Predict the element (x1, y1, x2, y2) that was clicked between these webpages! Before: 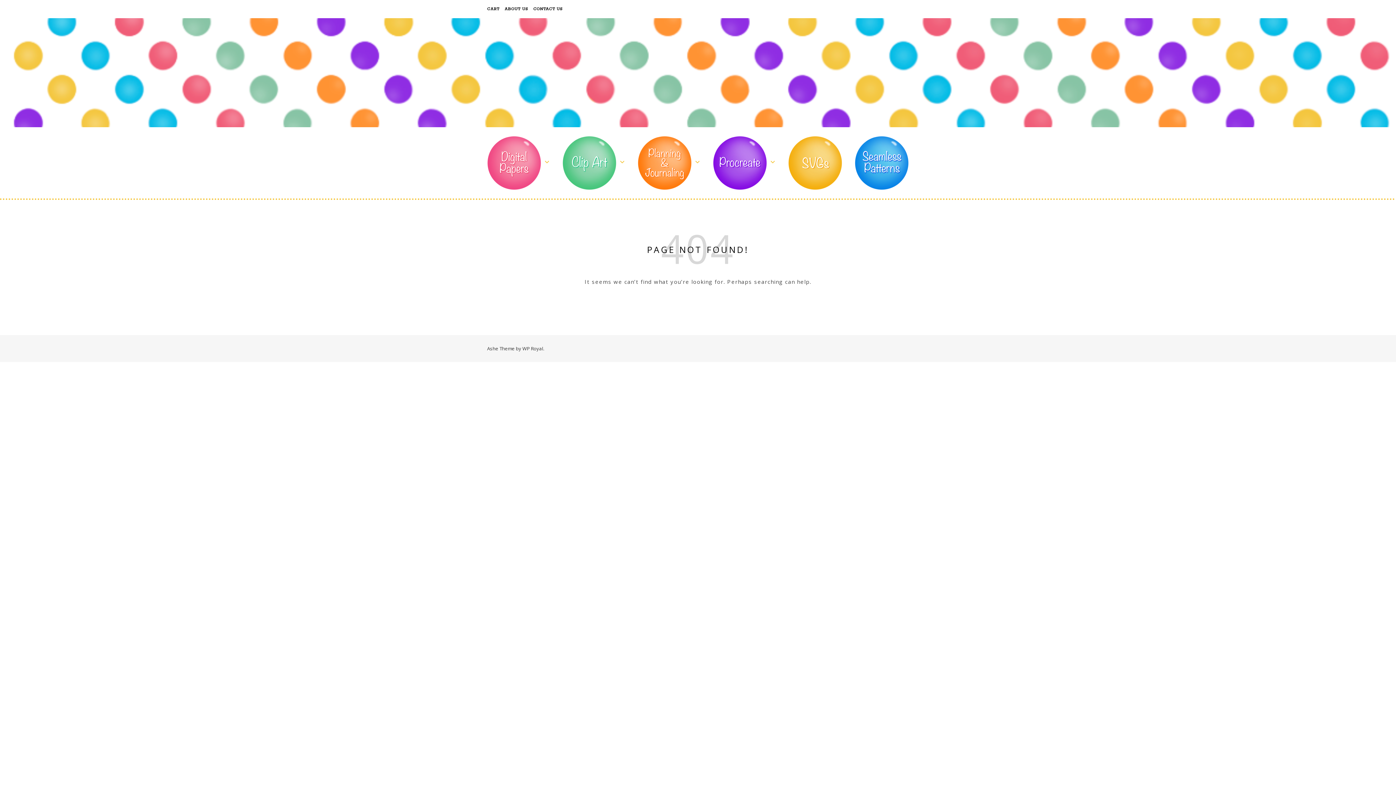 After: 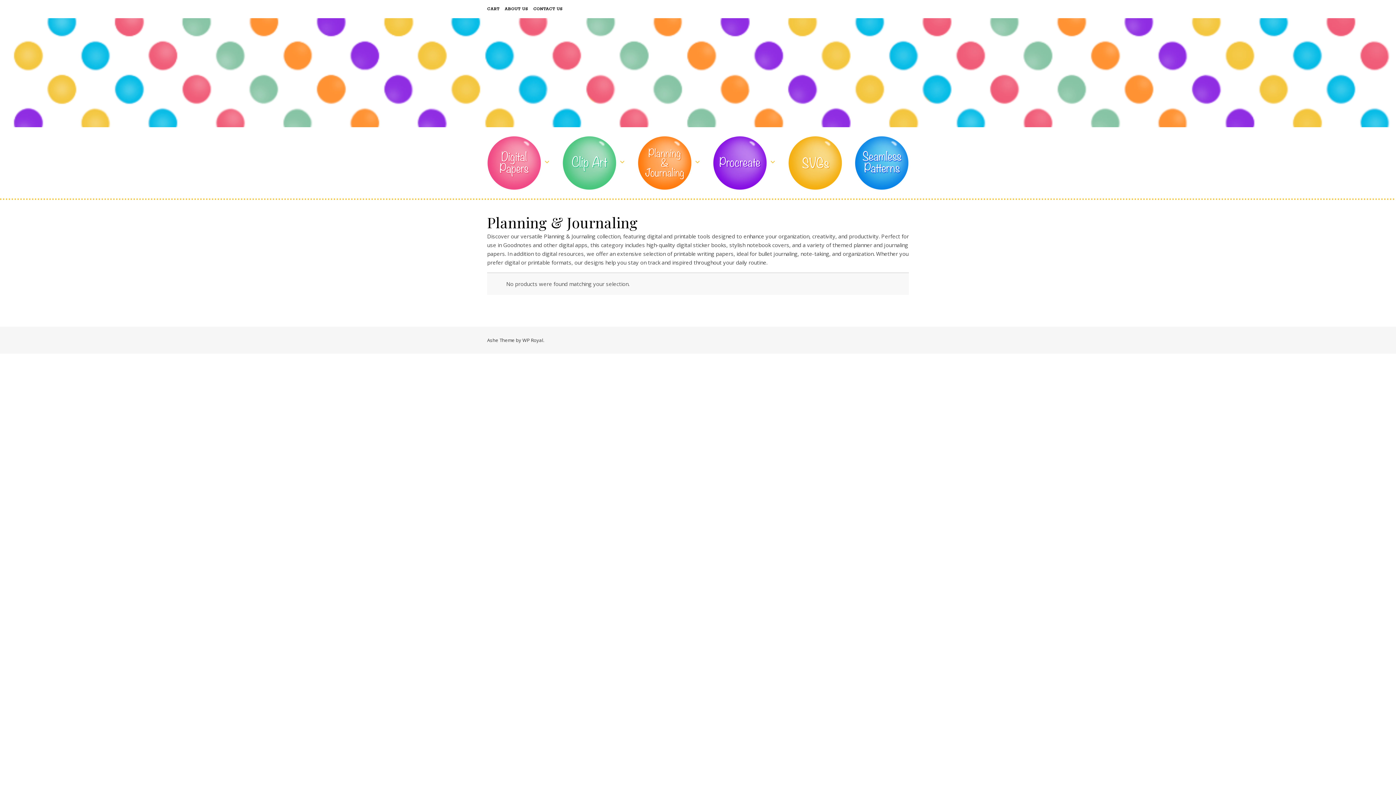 Action: bbox: (632, 136, 706, 189) label: PLANNING & JOURNALING